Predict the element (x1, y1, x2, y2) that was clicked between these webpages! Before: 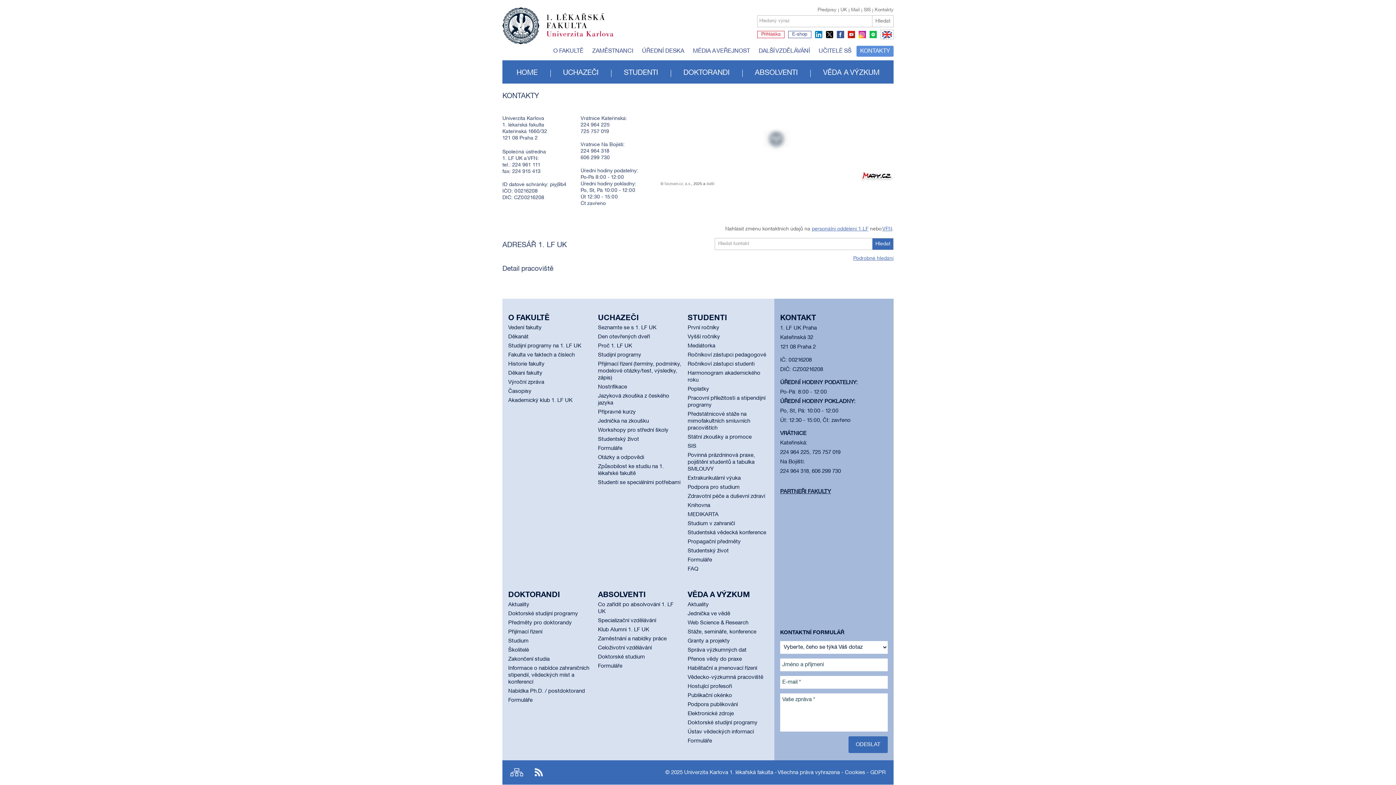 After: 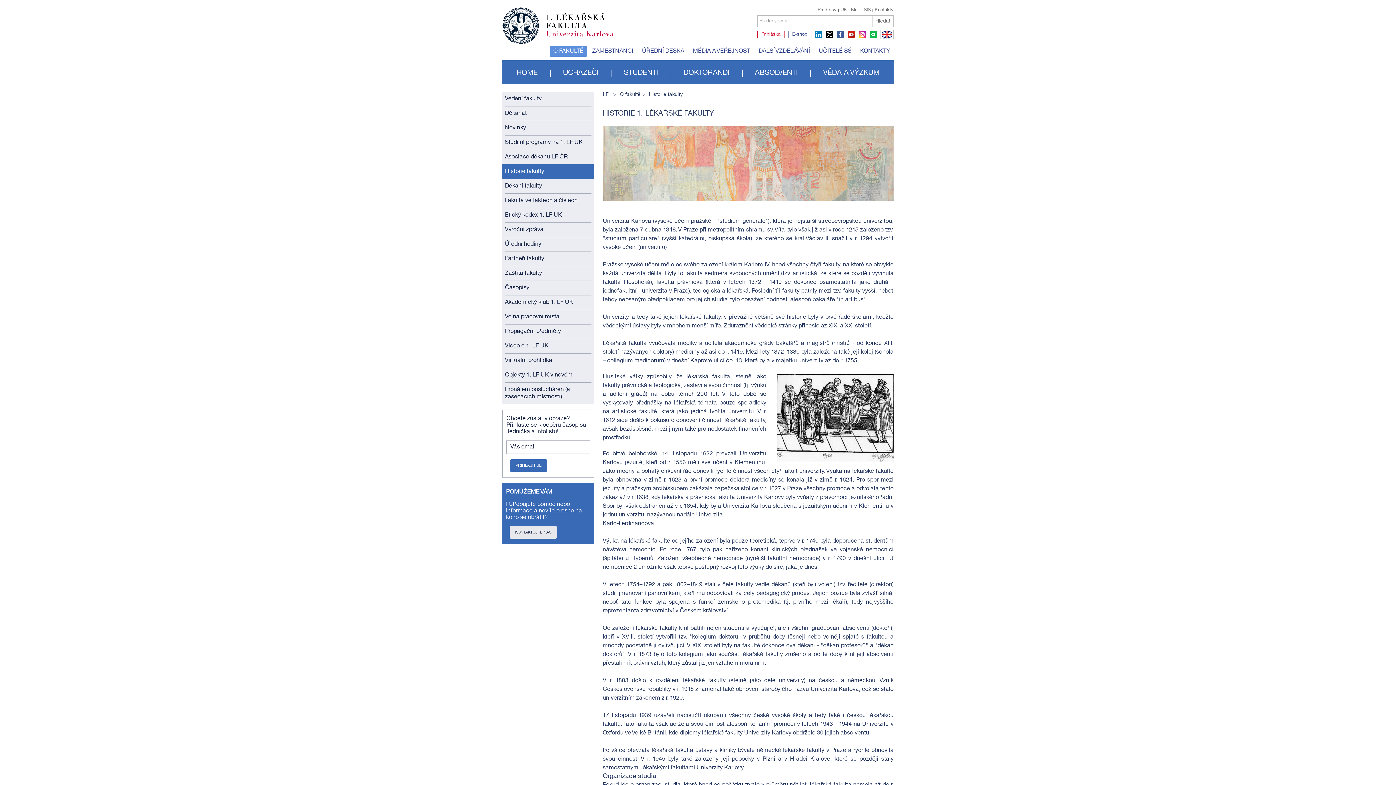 Action: bbox: (508, 361, 544, 366) label: Historie fakulty